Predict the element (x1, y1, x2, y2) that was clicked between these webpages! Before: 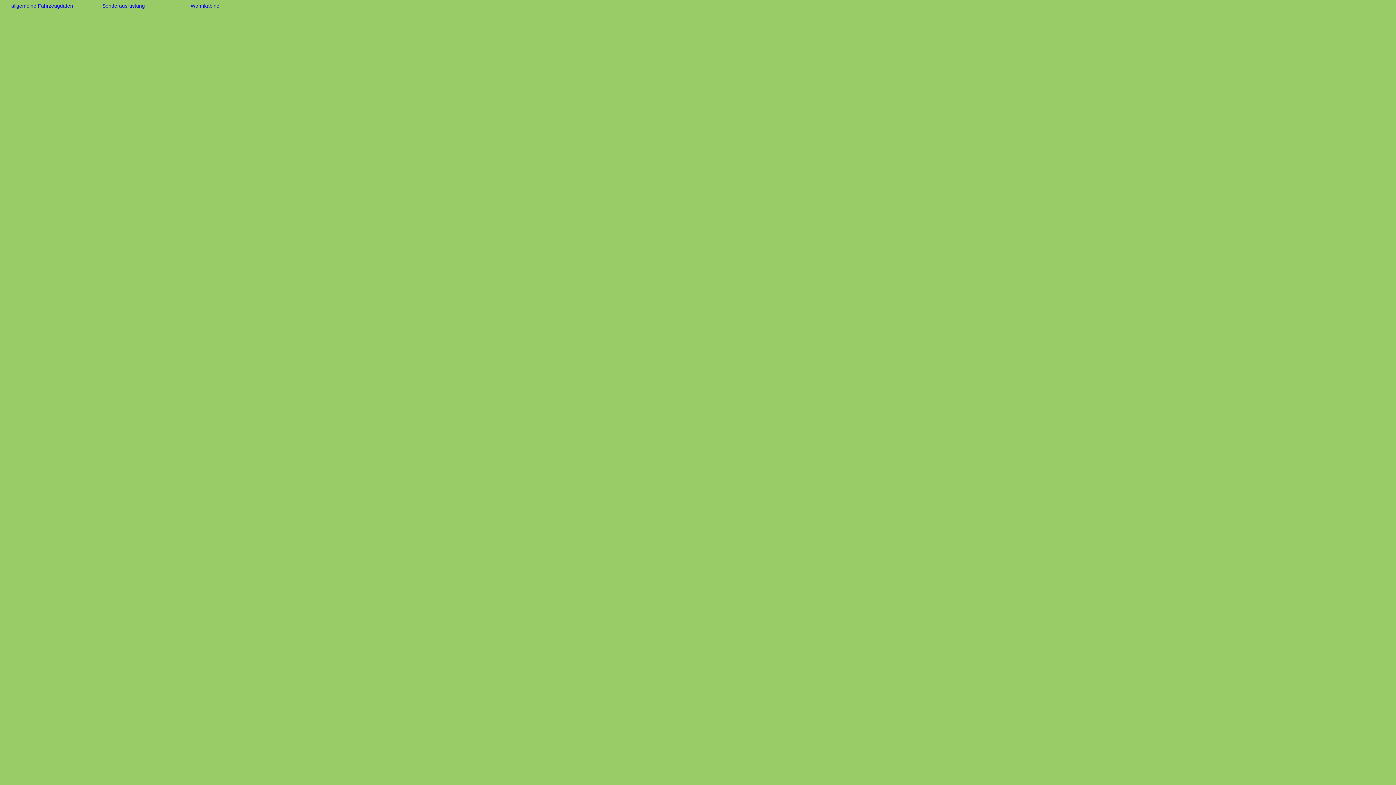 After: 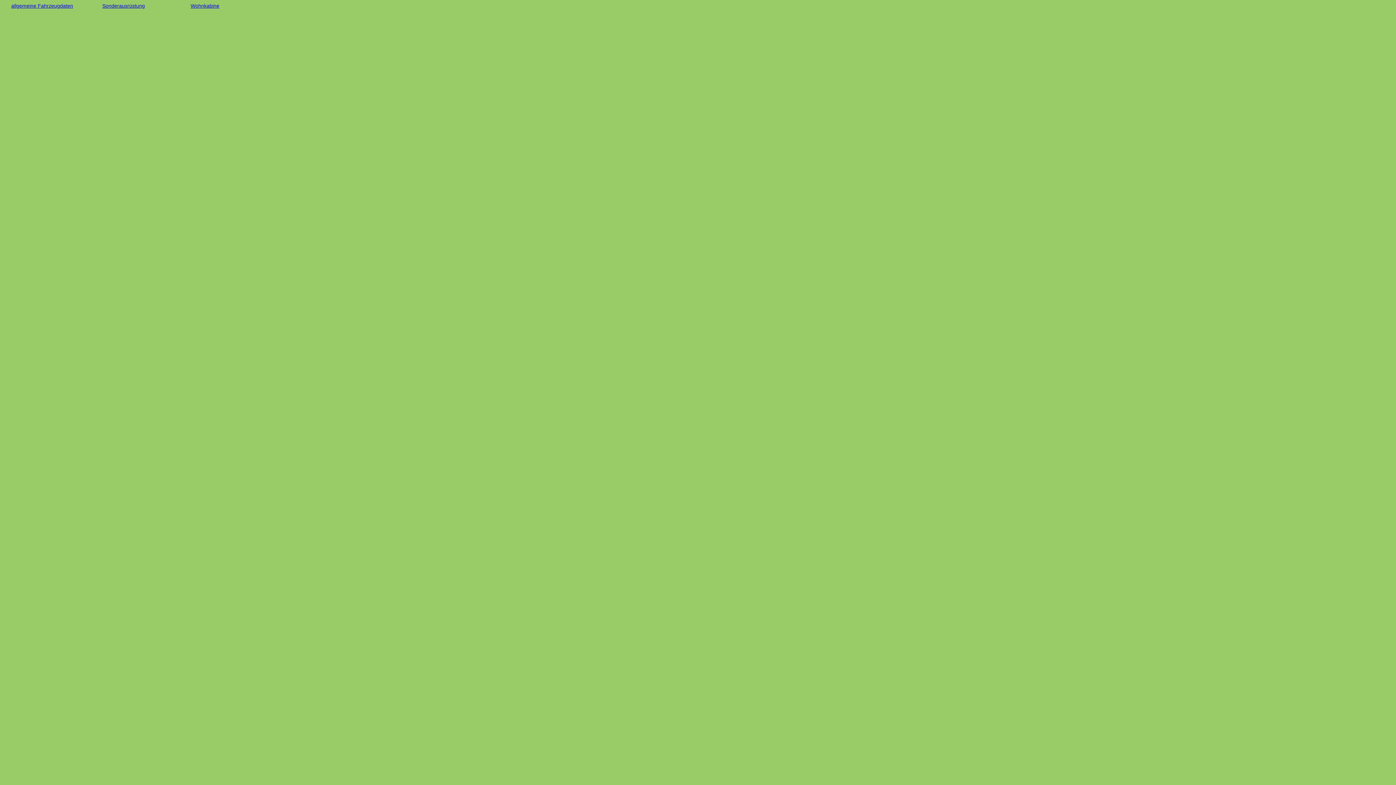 Action: bbox: (11, 2, 73, 8) label: allgemeine Fahrzeugdaten